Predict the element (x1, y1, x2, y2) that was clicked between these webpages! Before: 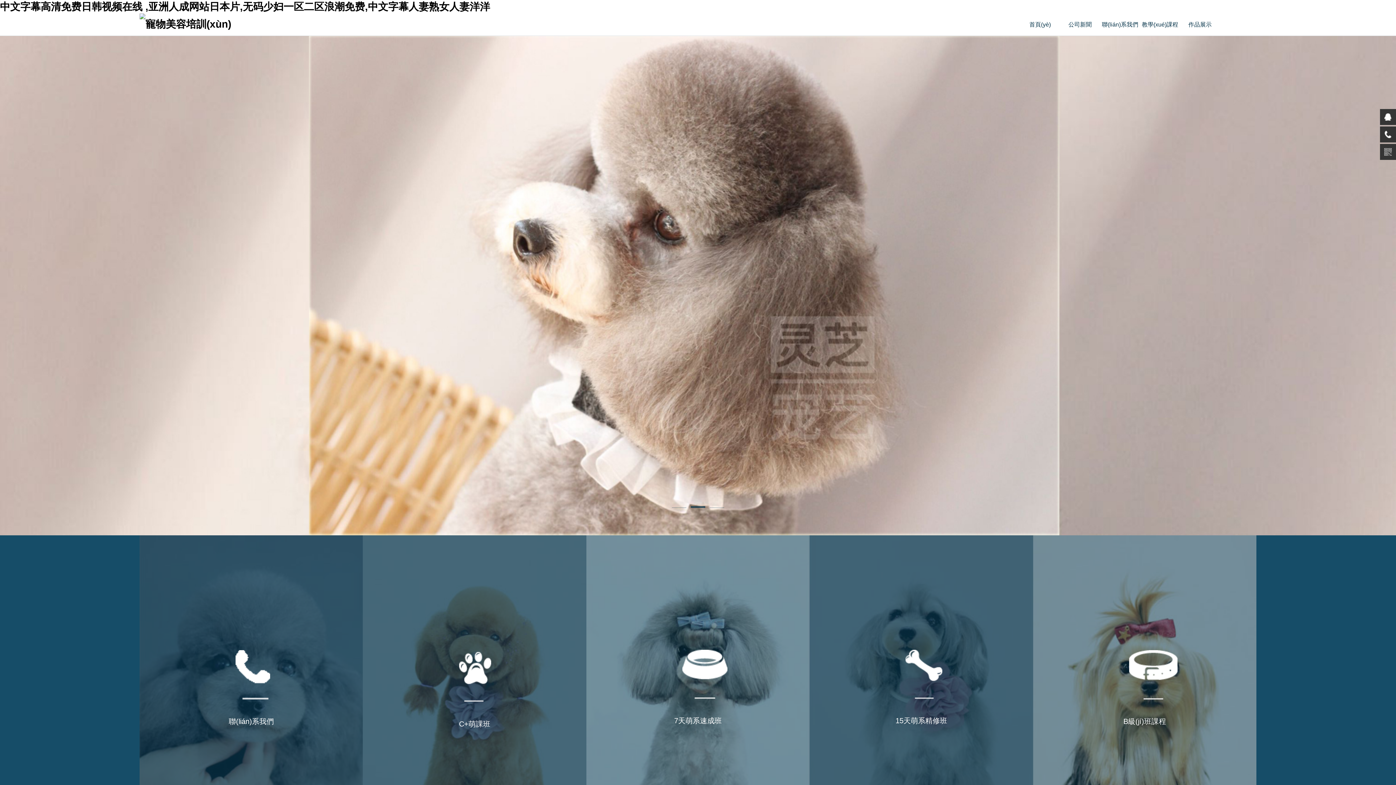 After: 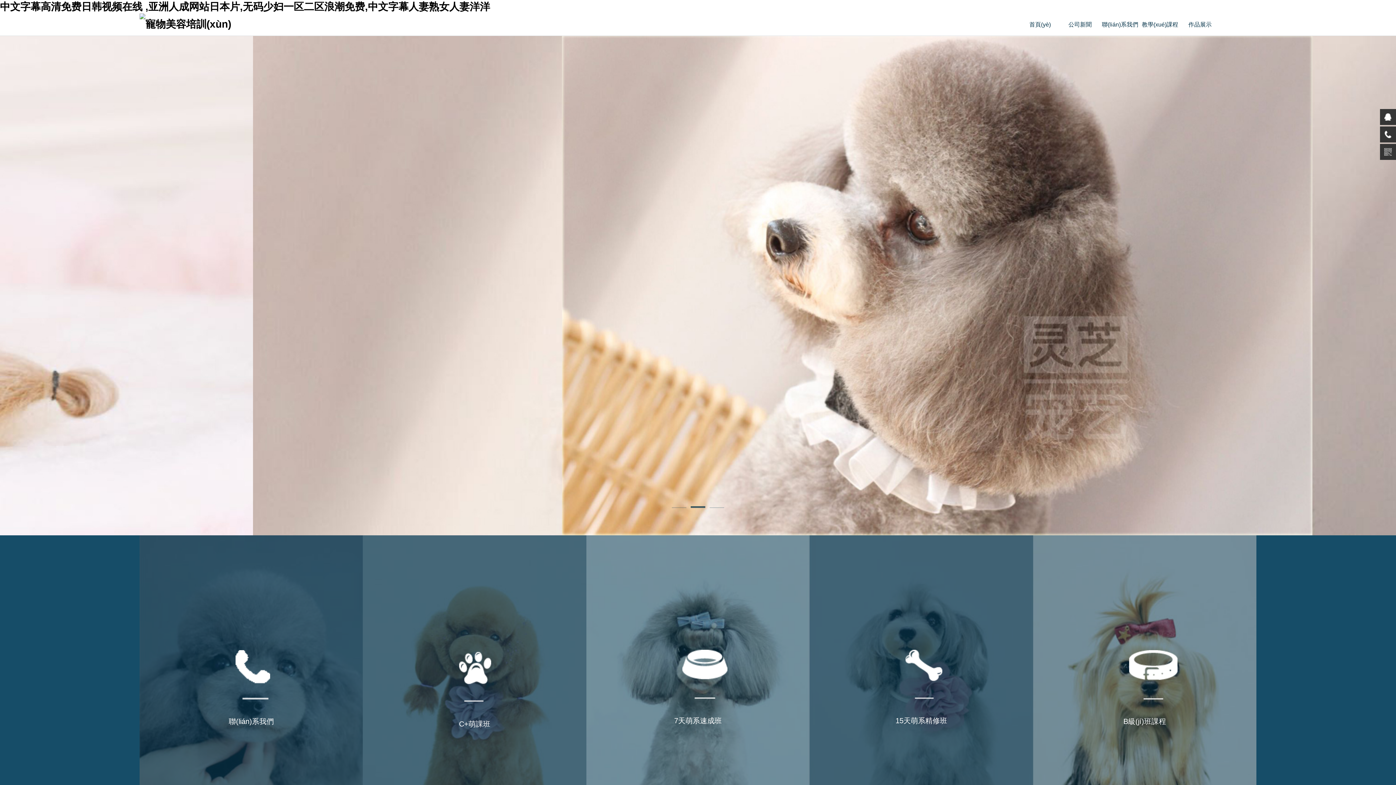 Action: bbox: (139, 13, 1256, 35)